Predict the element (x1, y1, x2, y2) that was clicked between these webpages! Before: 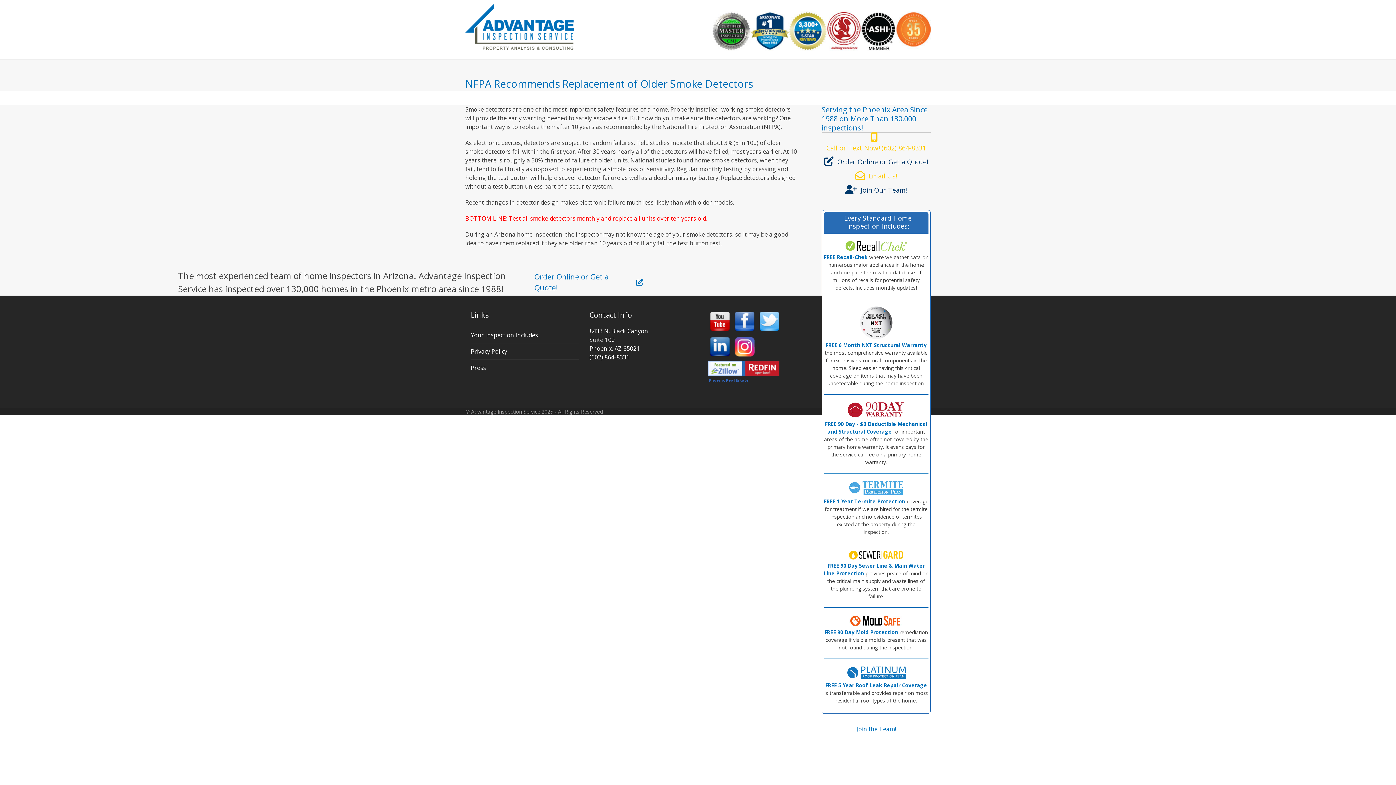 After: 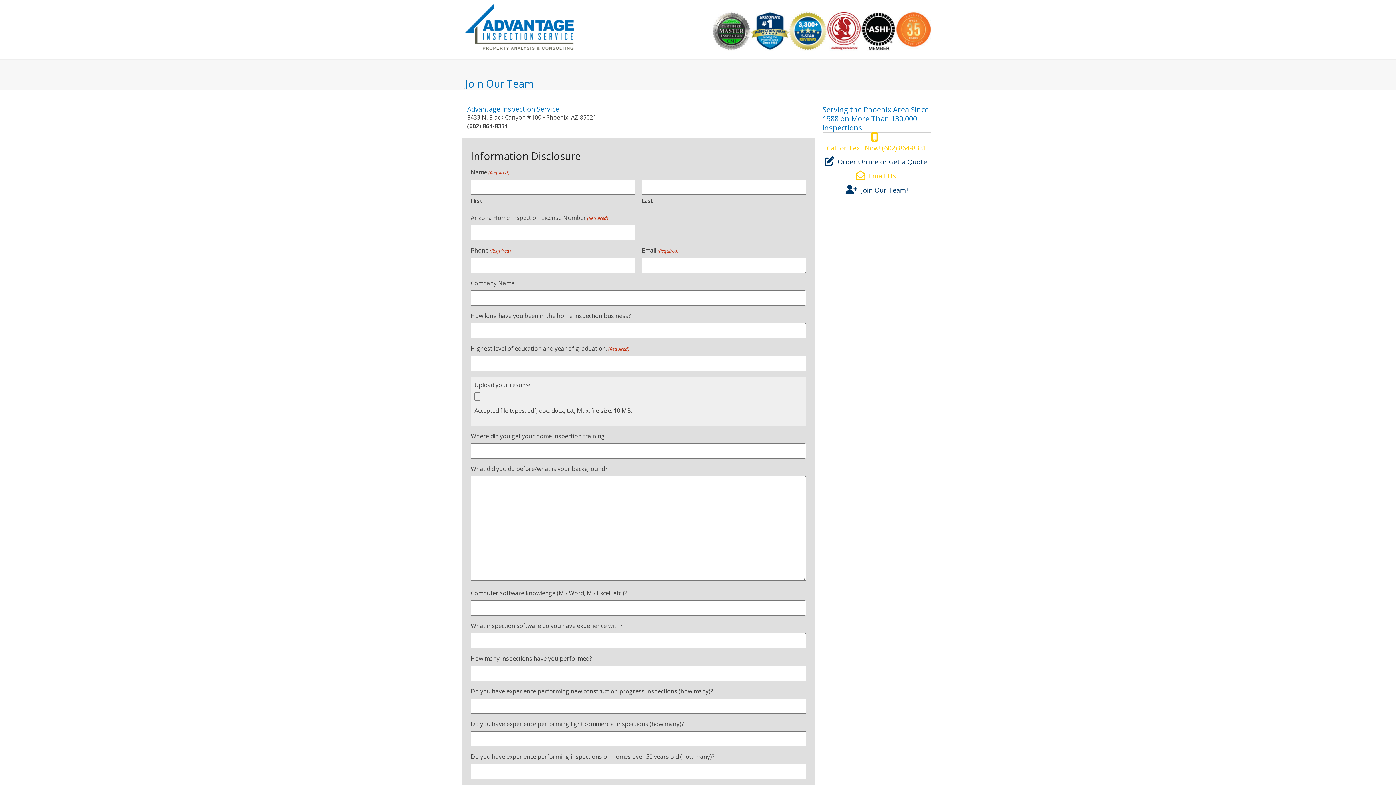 Action: bbox: (821, 185, 930, 195) label: Join Our Team!